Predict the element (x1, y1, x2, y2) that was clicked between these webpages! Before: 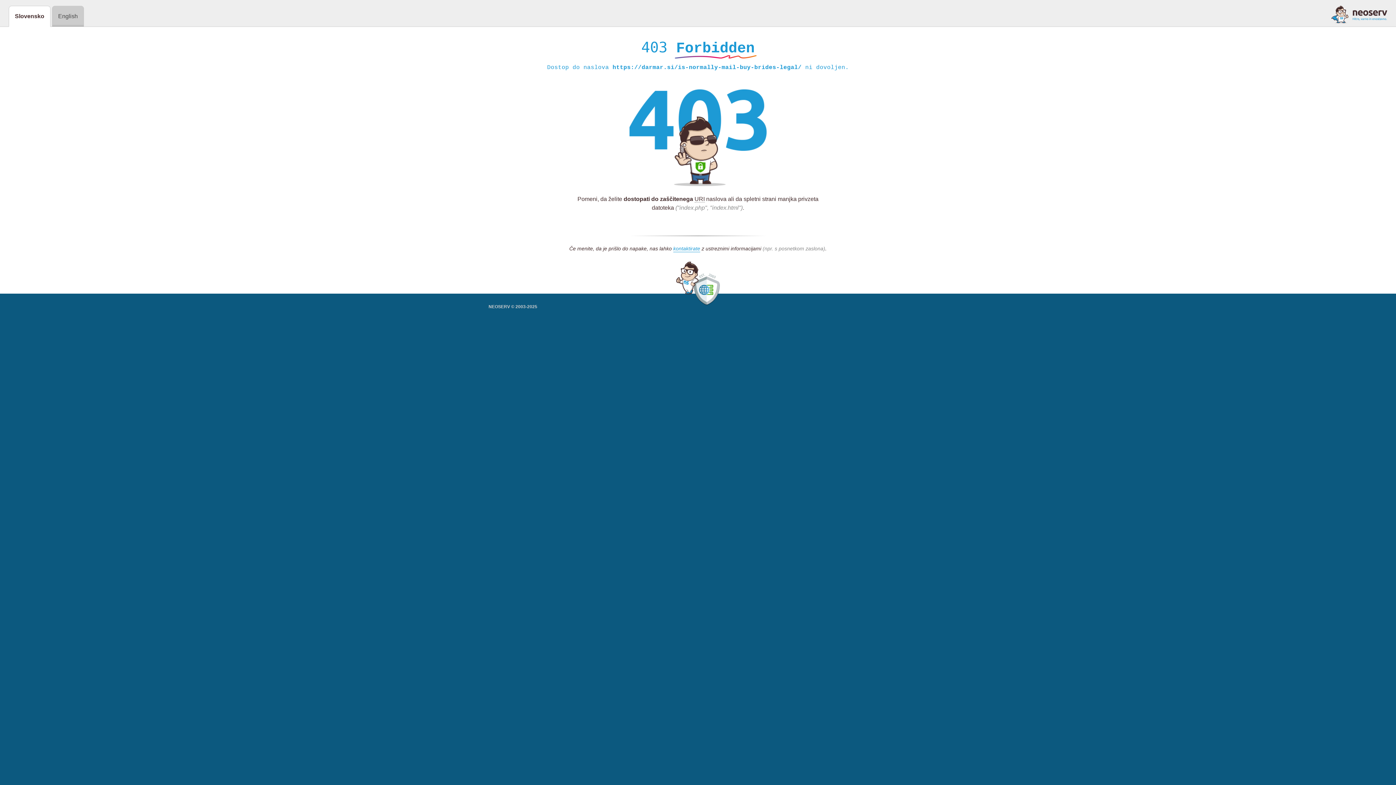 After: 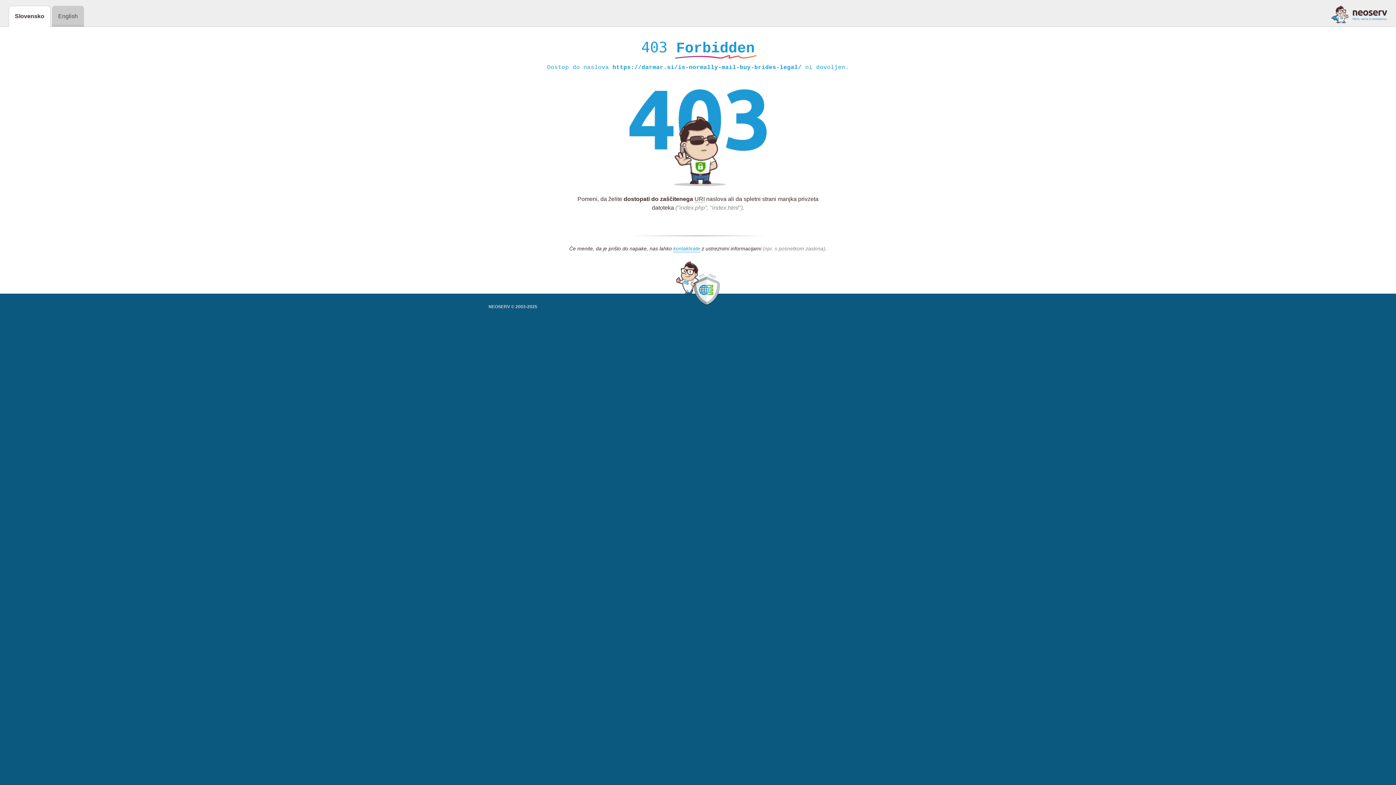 Action: bbox: (1331, 5, 1387, 23)